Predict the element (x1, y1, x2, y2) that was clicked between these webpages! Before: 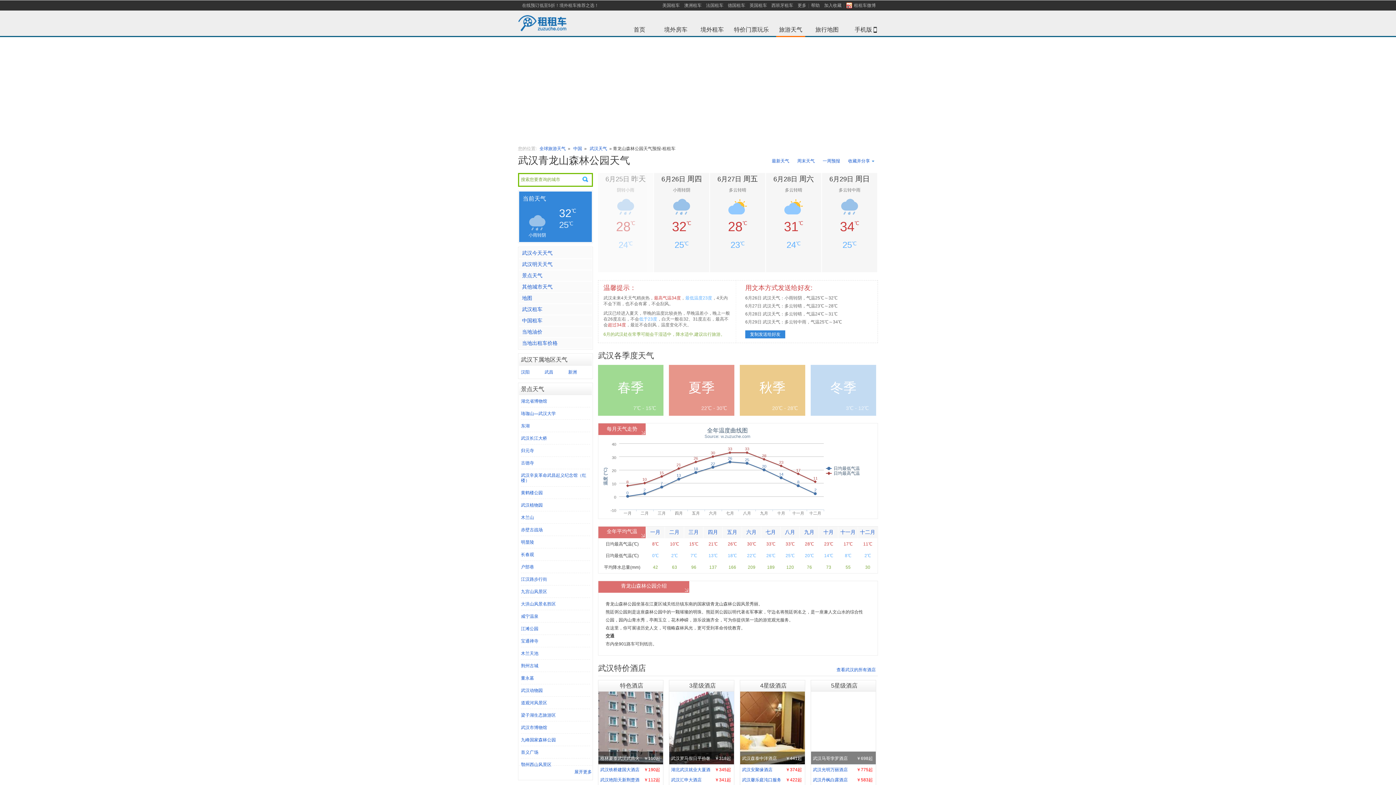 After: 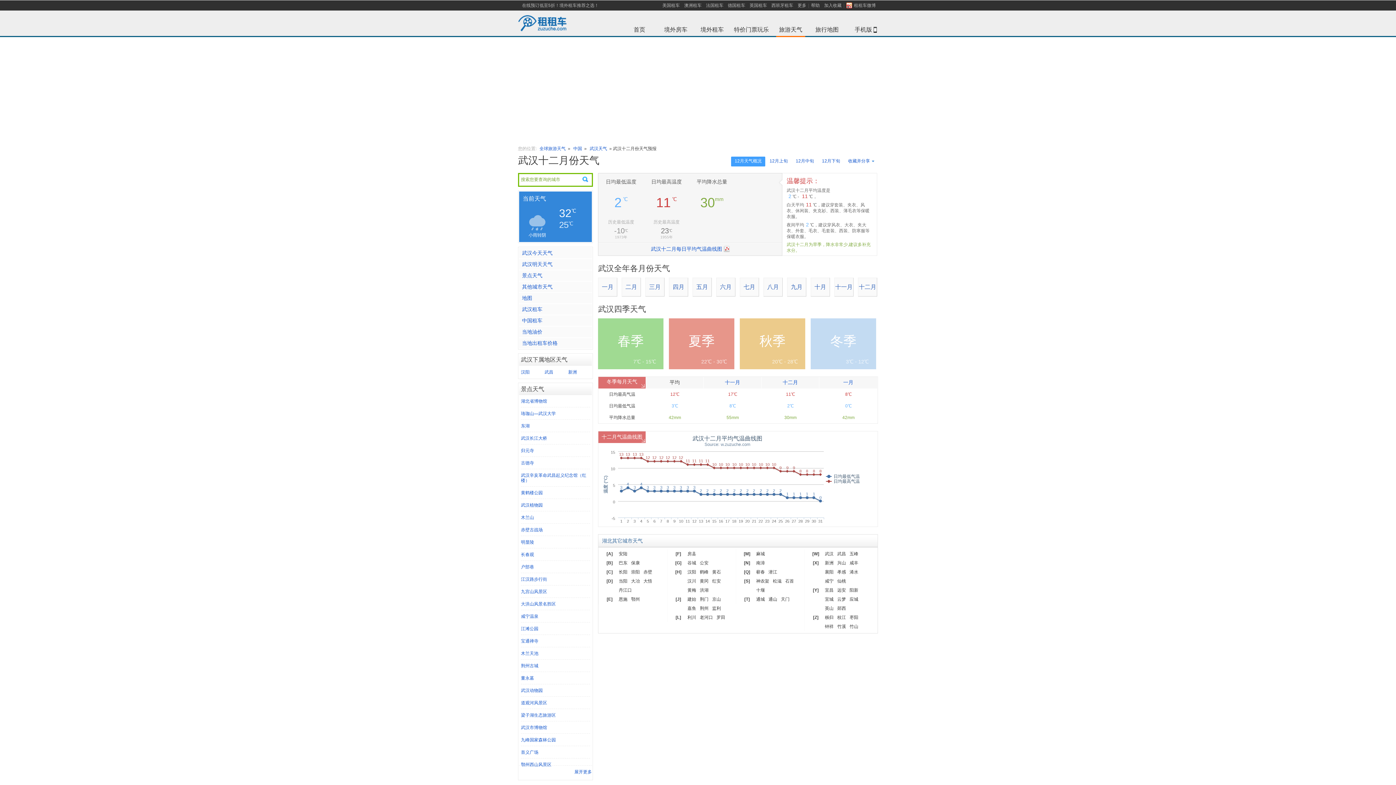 Action: label: 十二月 bbox: (860, 529, 875, 535)